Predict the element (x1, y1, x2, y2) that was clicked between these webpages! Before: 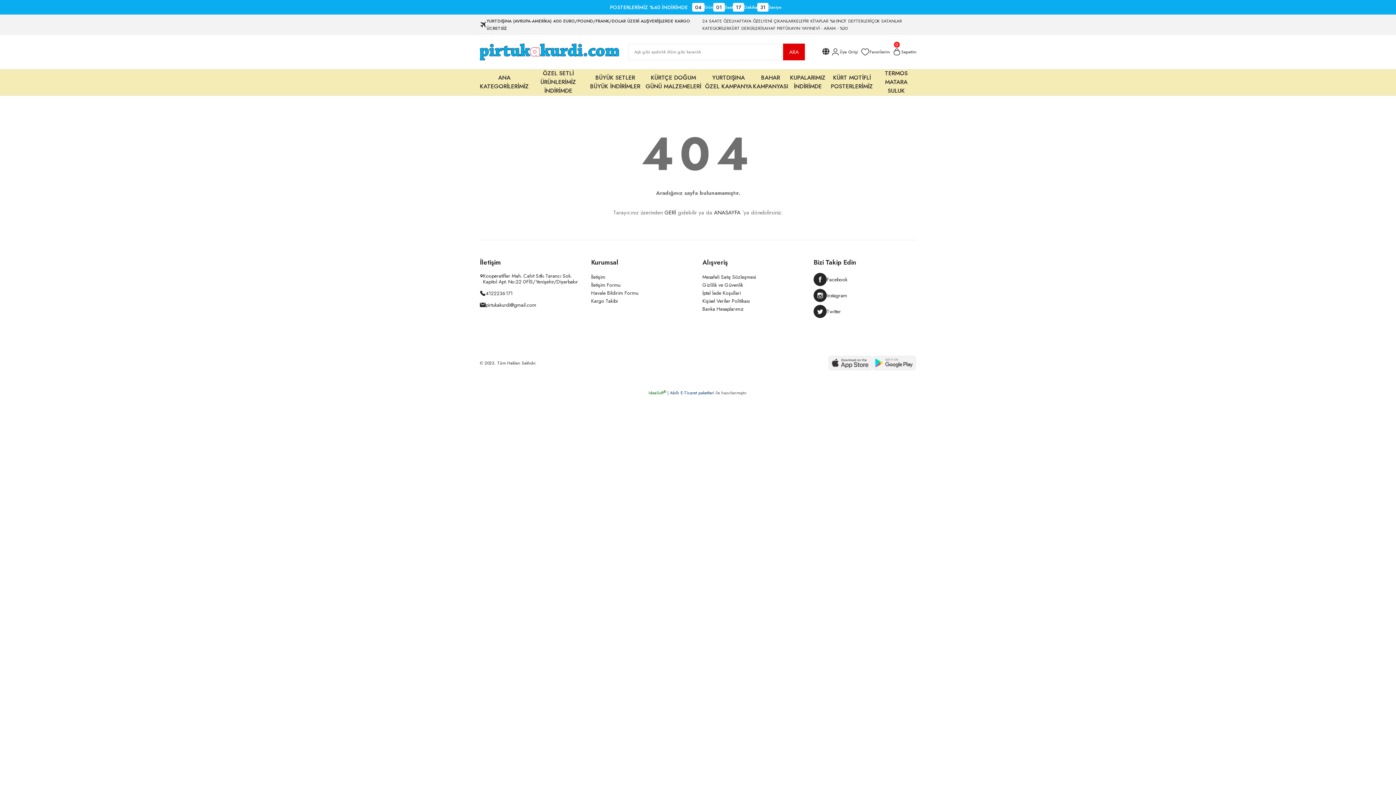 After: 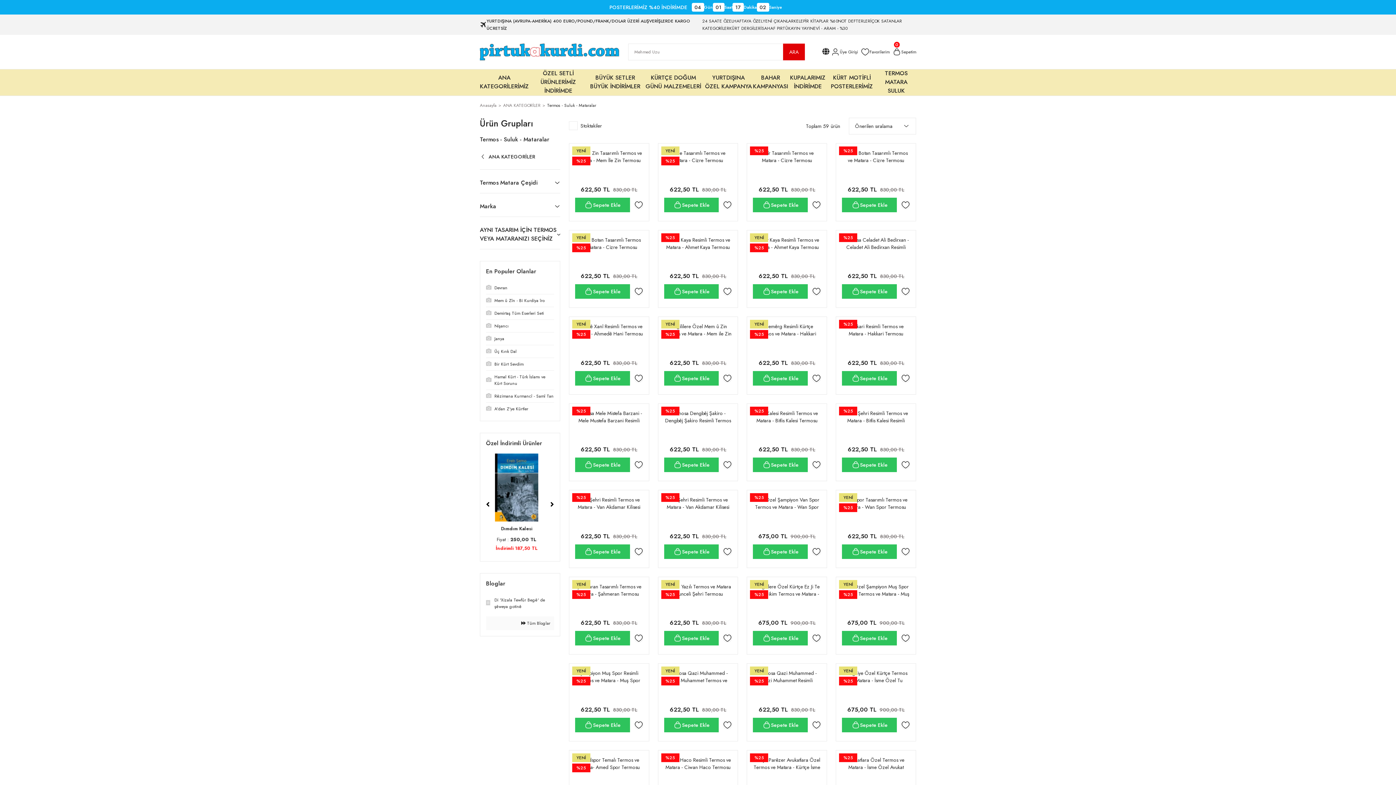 Action: label: TERMOS MATARA SULUK bbox: (876, 69, 916, 95)